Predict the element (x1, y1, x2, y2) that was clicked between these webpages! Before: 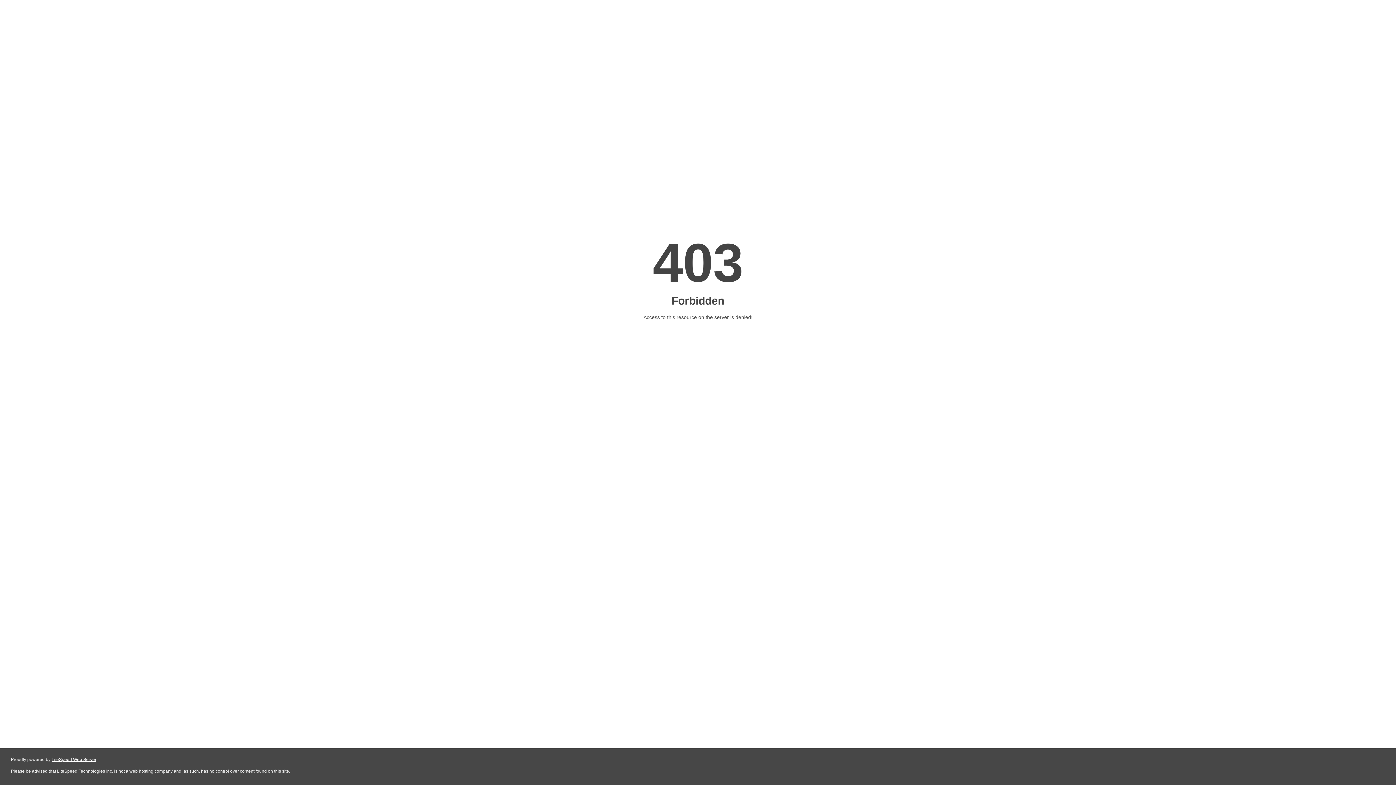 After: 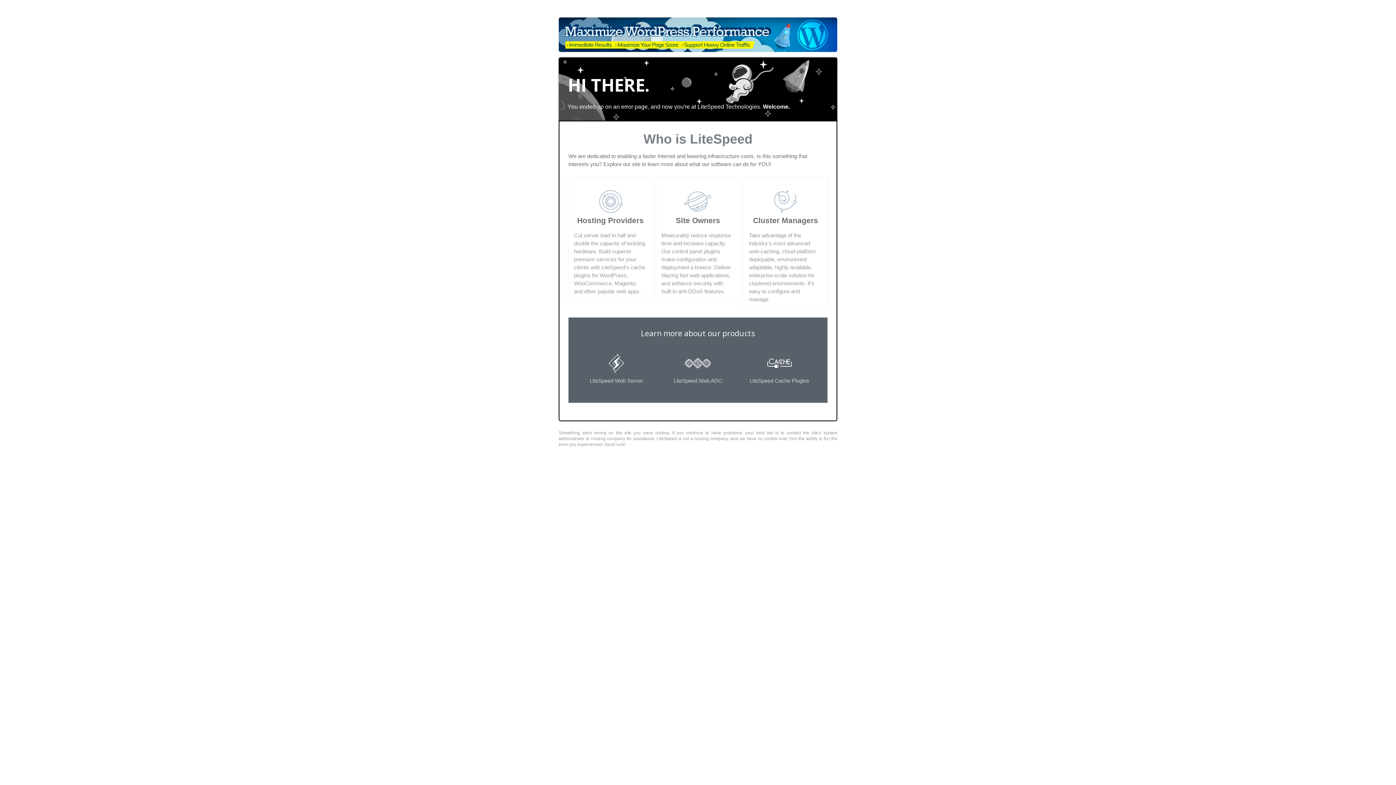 Action: bbox: (51, 757, 96, 762) label: LiteSpeed Web Server